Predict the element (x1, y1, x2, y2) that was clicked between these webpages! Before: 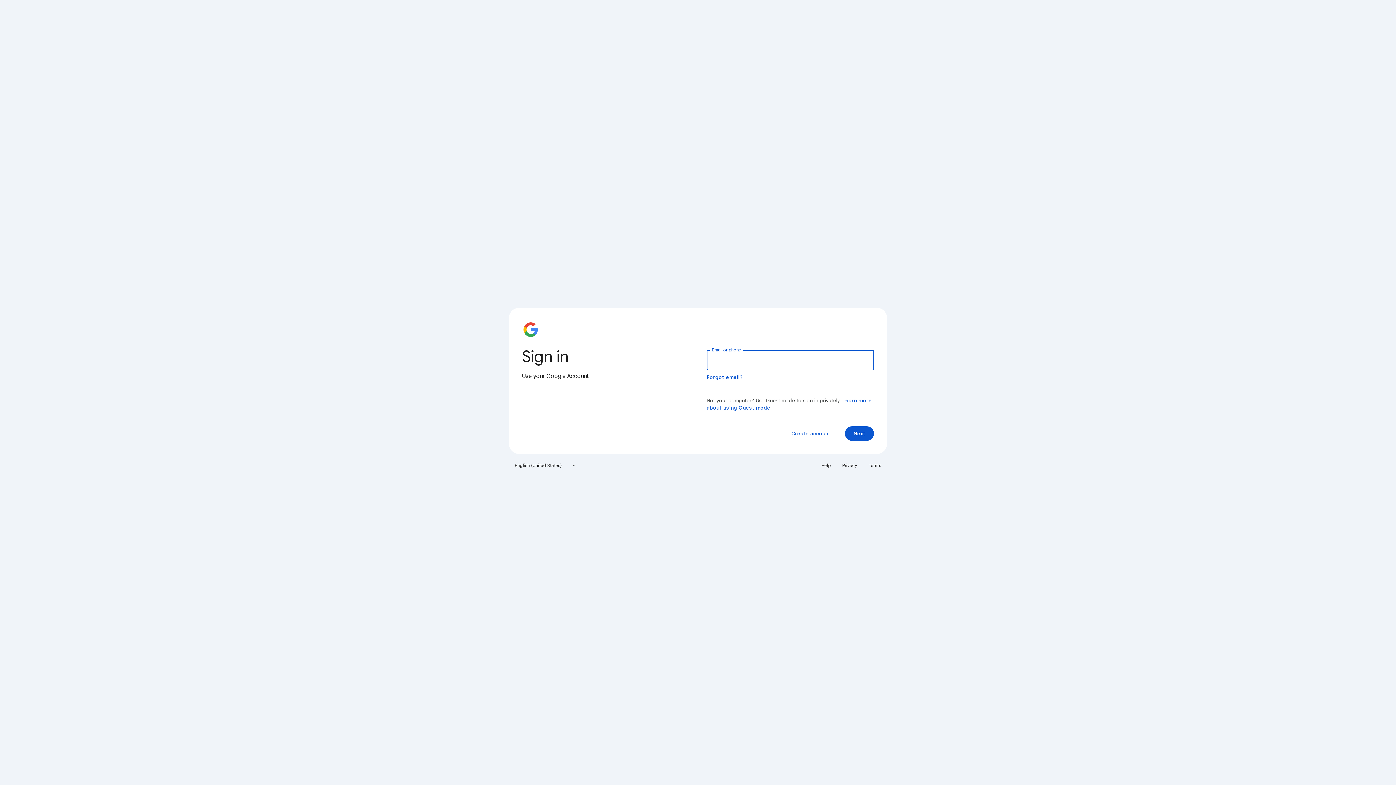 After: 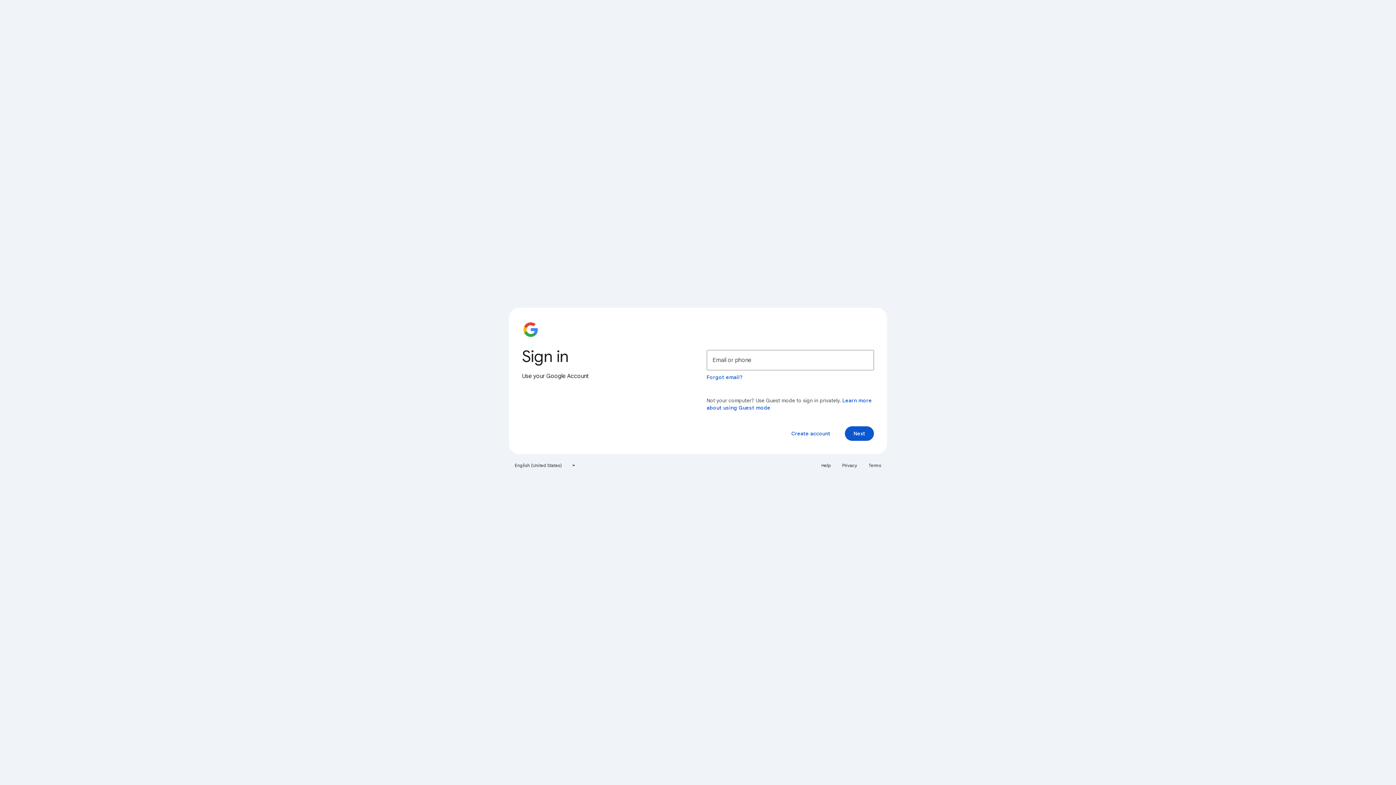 Action: bbox: (864, 460, 885, 471) label: Terms